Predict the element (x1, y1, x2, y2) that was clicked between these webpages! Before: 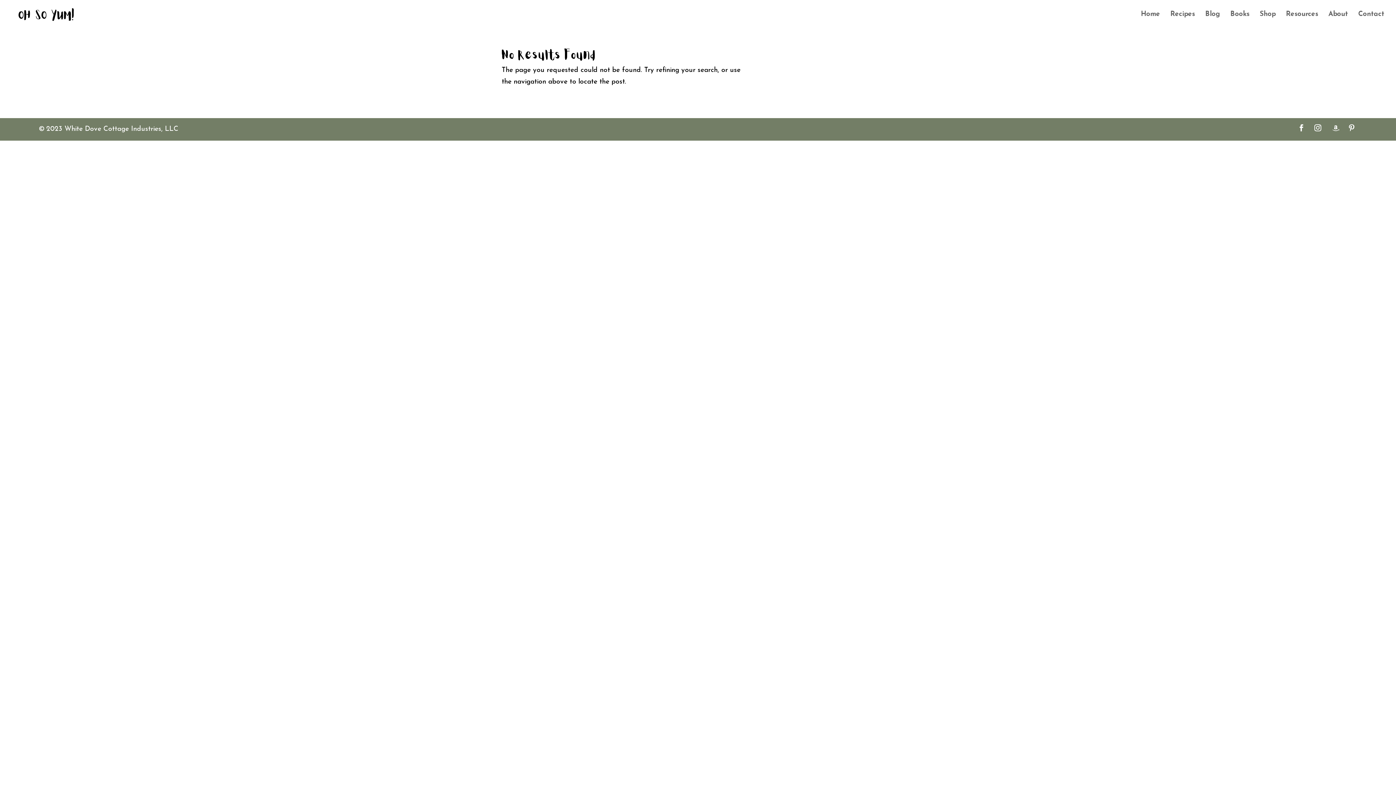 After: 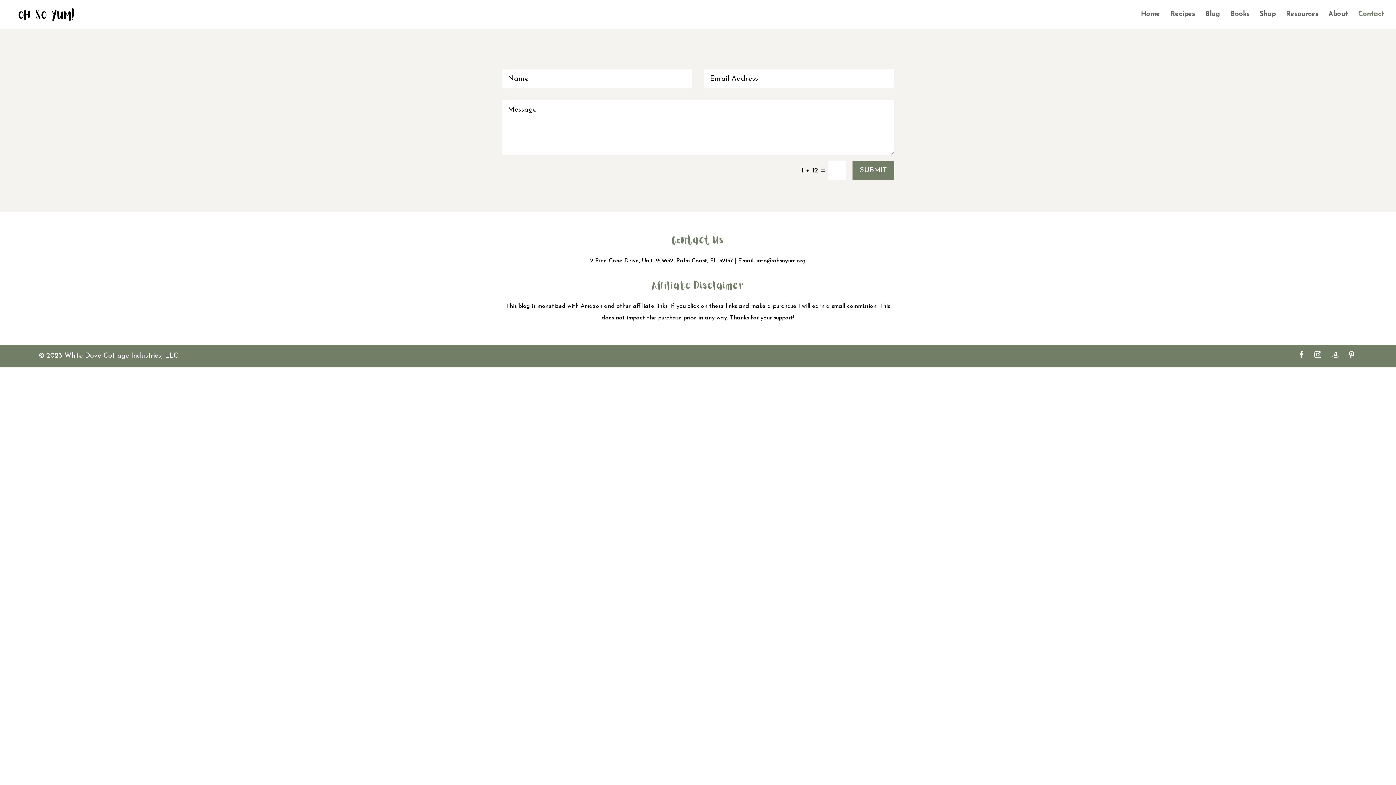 Action: bbox: (1358, 12, 1384, 29) label: Contact